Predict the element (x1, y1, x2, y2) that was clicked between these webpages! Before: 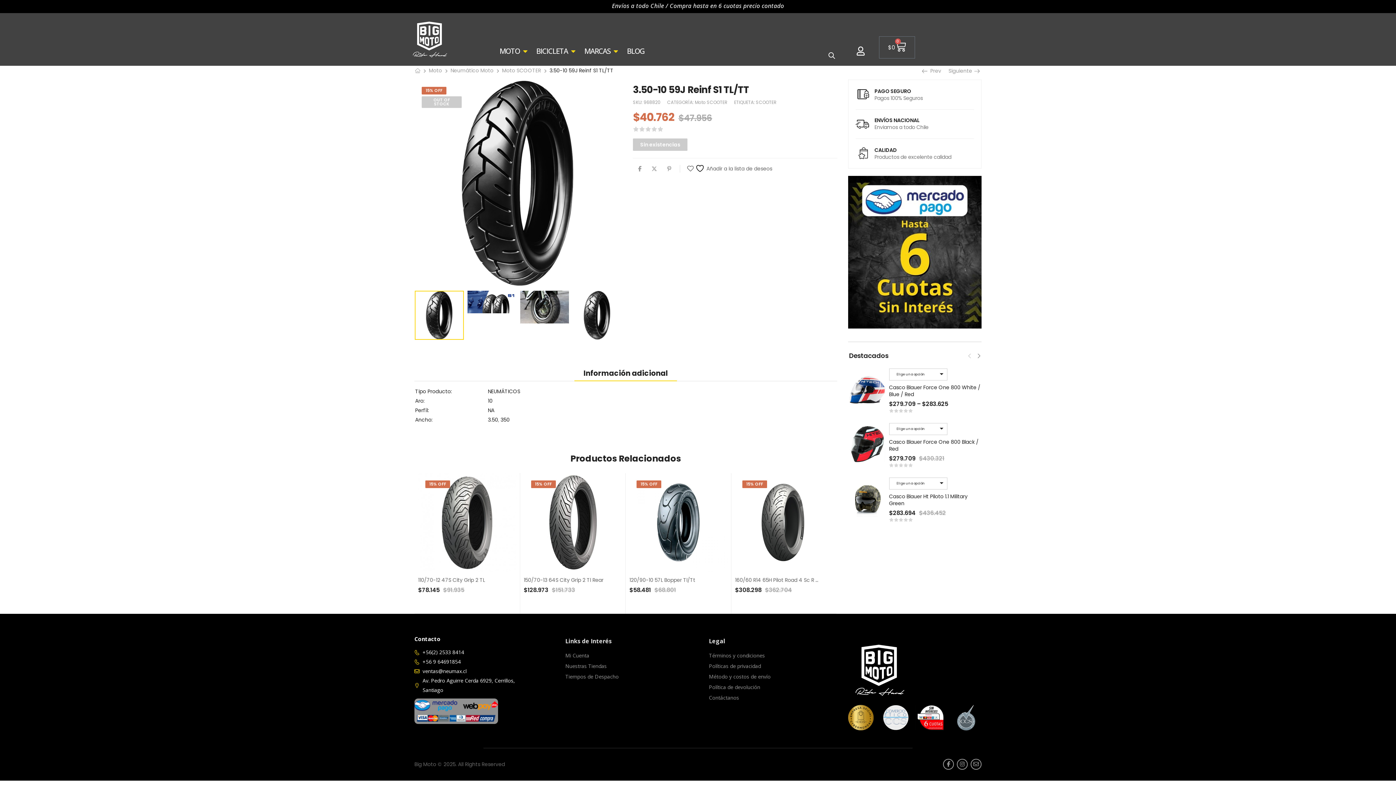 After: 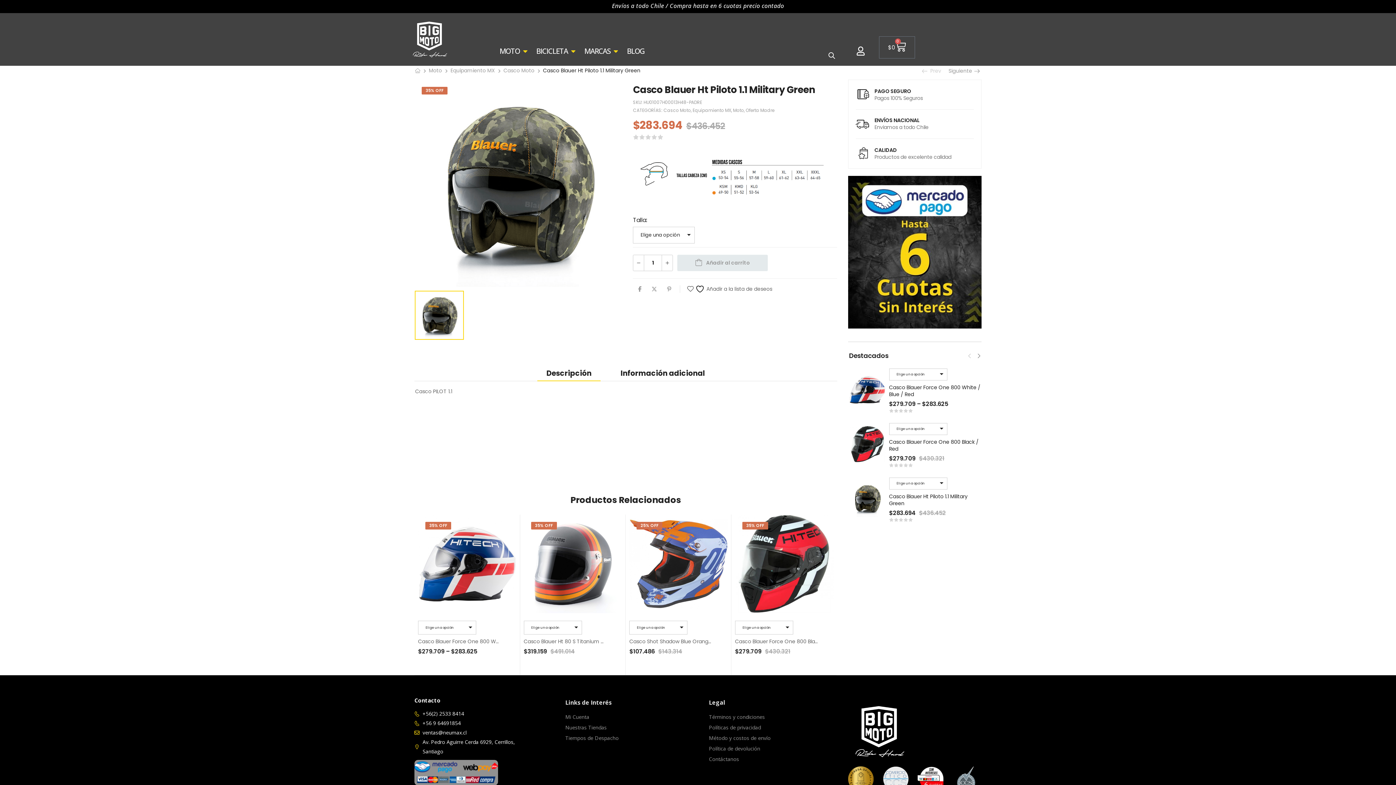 Action: bbox: (849, 480, 885, 517)